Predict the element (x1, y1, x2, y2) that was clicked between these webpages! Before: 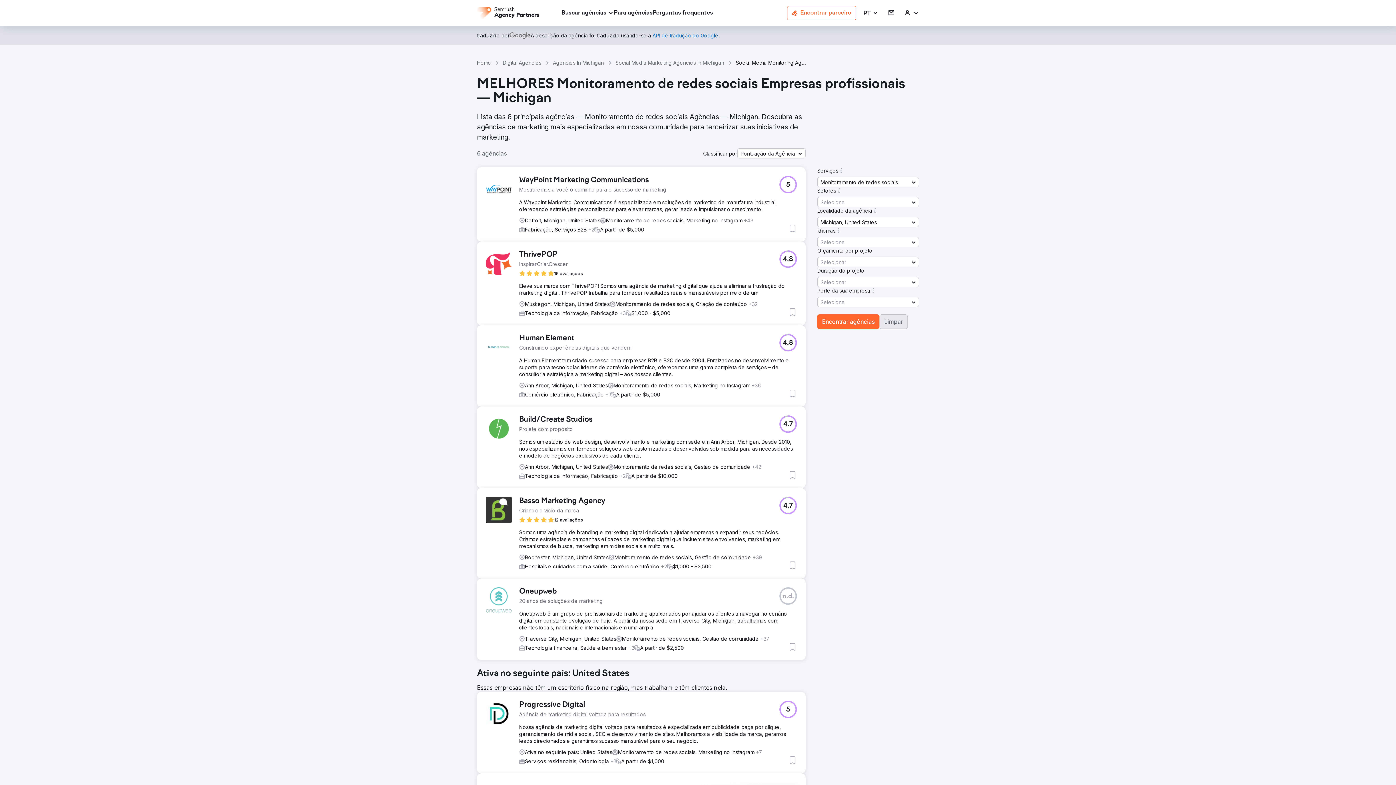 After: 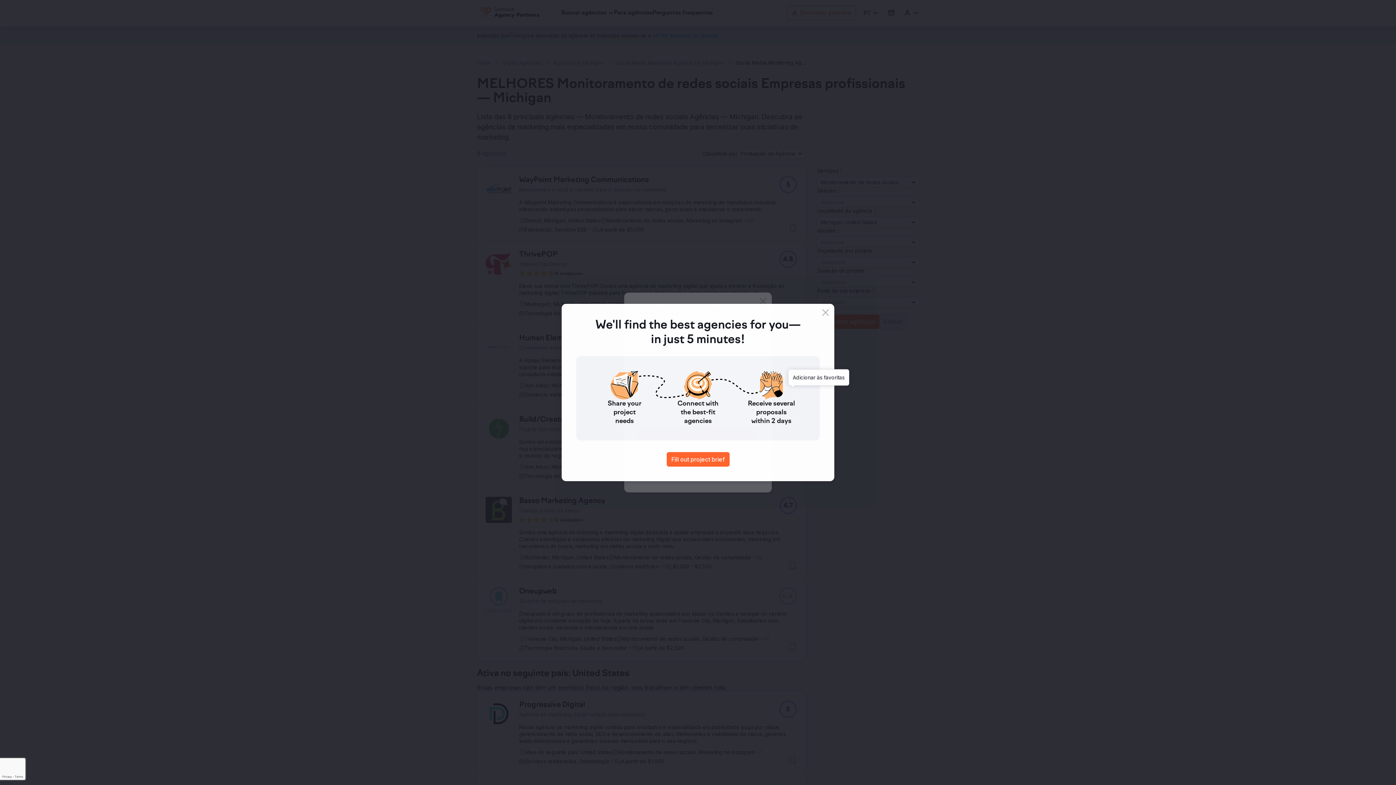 Action: label: Adicionar às favoritas bbox: (788, 389, 797, 398)